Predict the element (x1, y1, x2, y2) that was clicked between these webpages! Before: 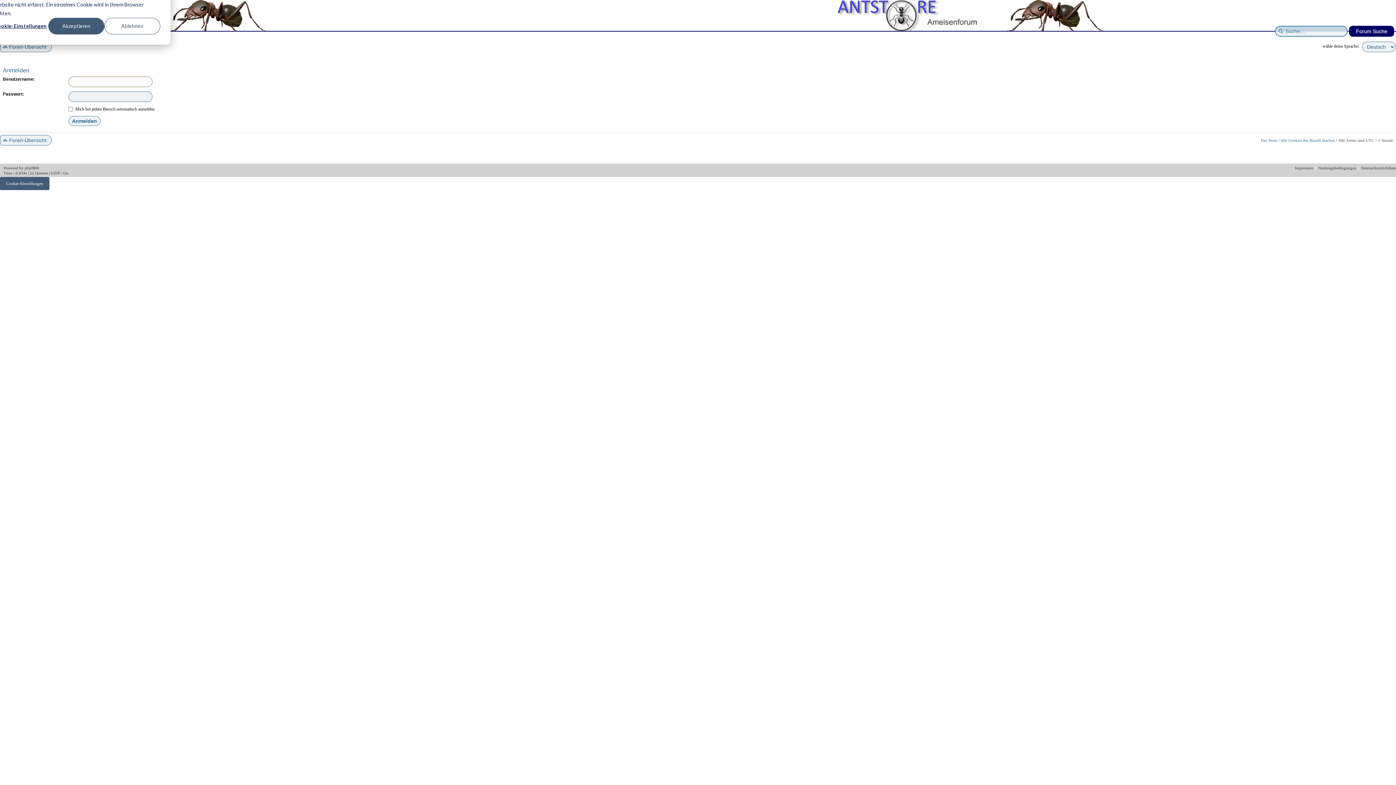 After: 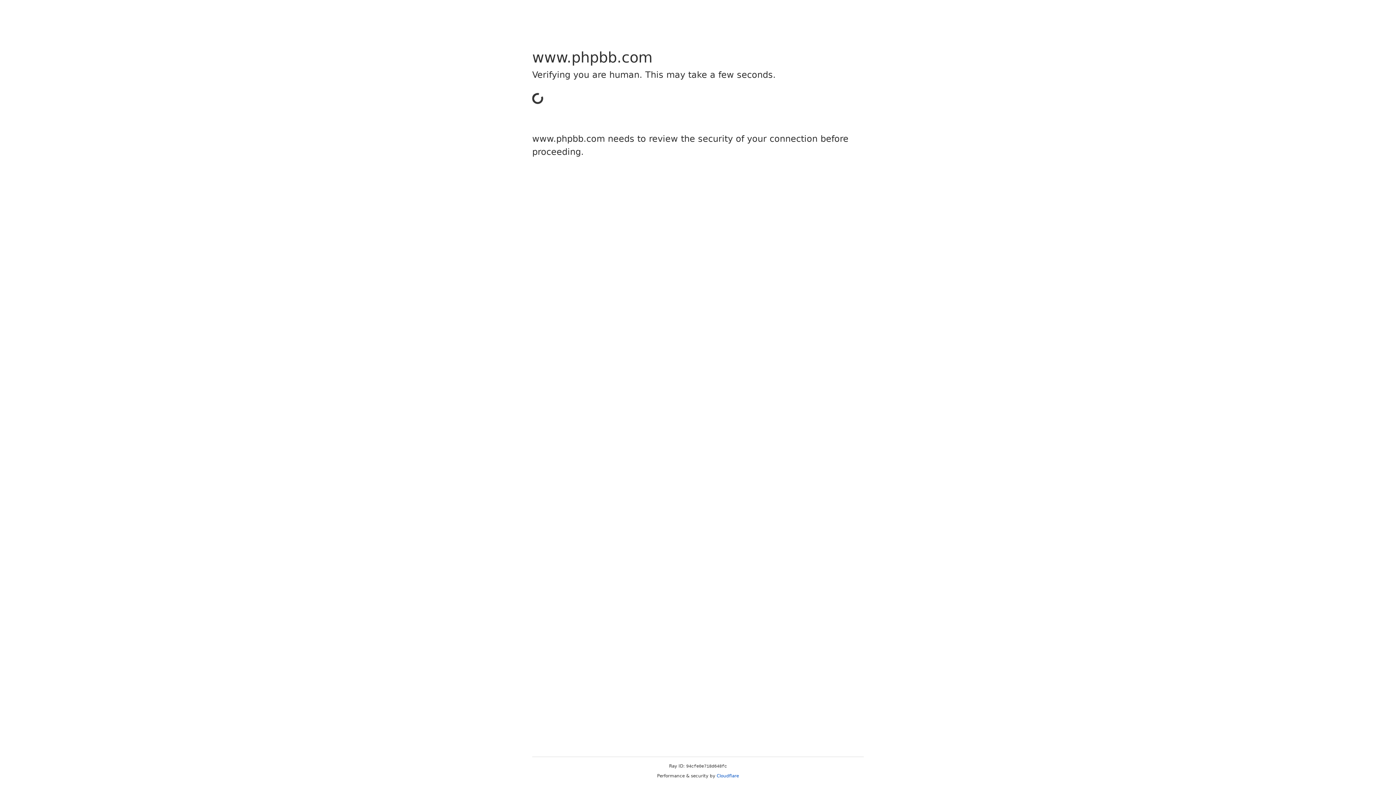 Action: bbox: (24, 165, 36, 170) label: phpBB